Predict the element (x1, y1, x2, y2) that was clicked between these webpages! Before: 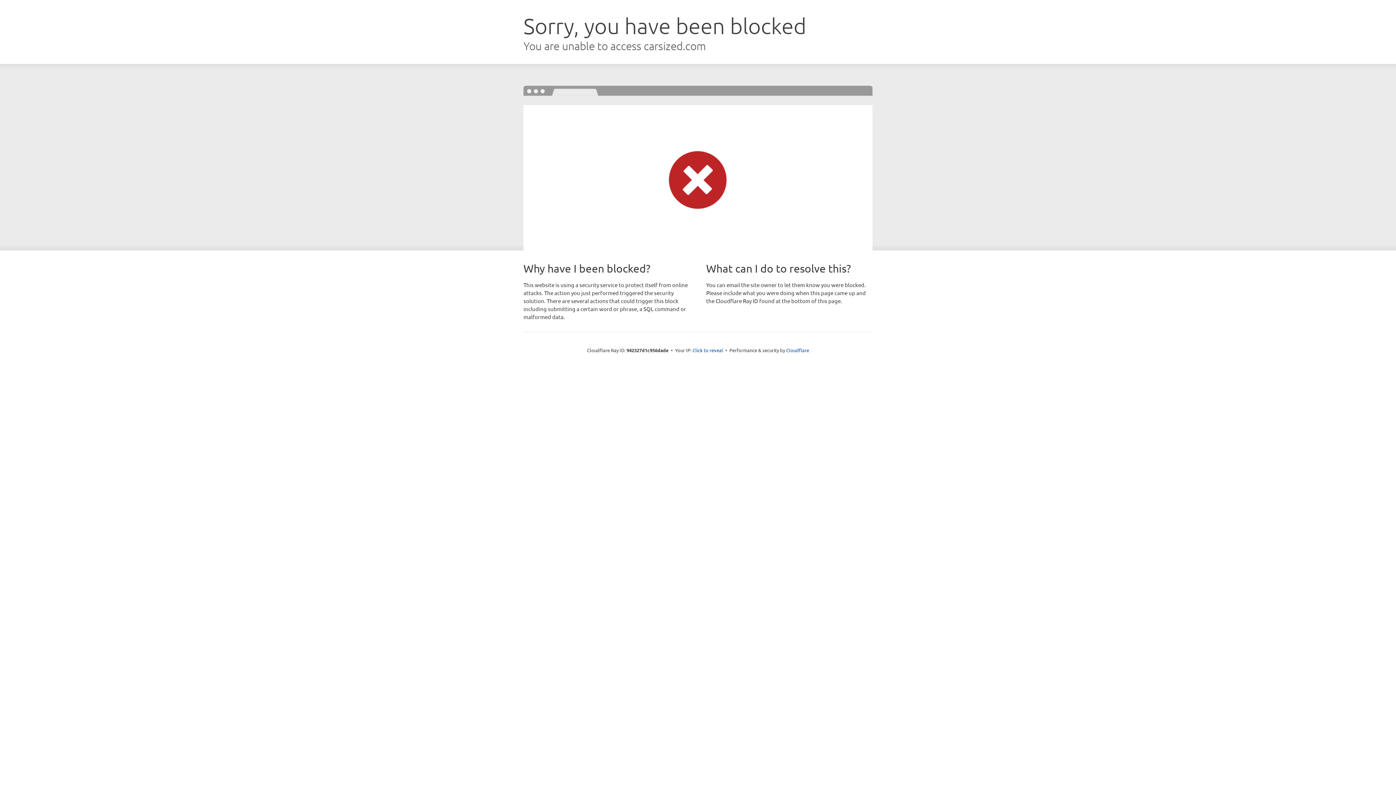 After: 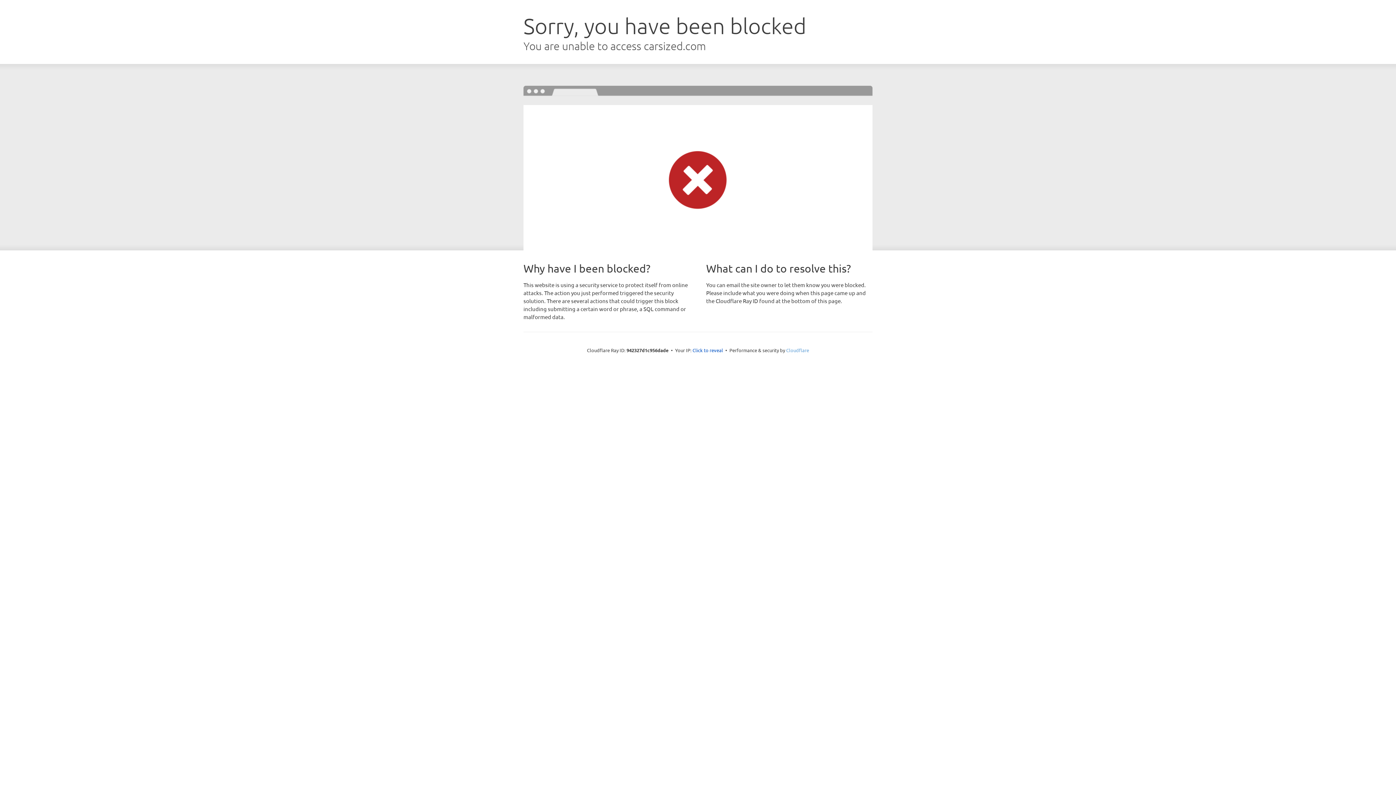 Action: bbox: (786, 347, 809, 353) label: Cloudflare